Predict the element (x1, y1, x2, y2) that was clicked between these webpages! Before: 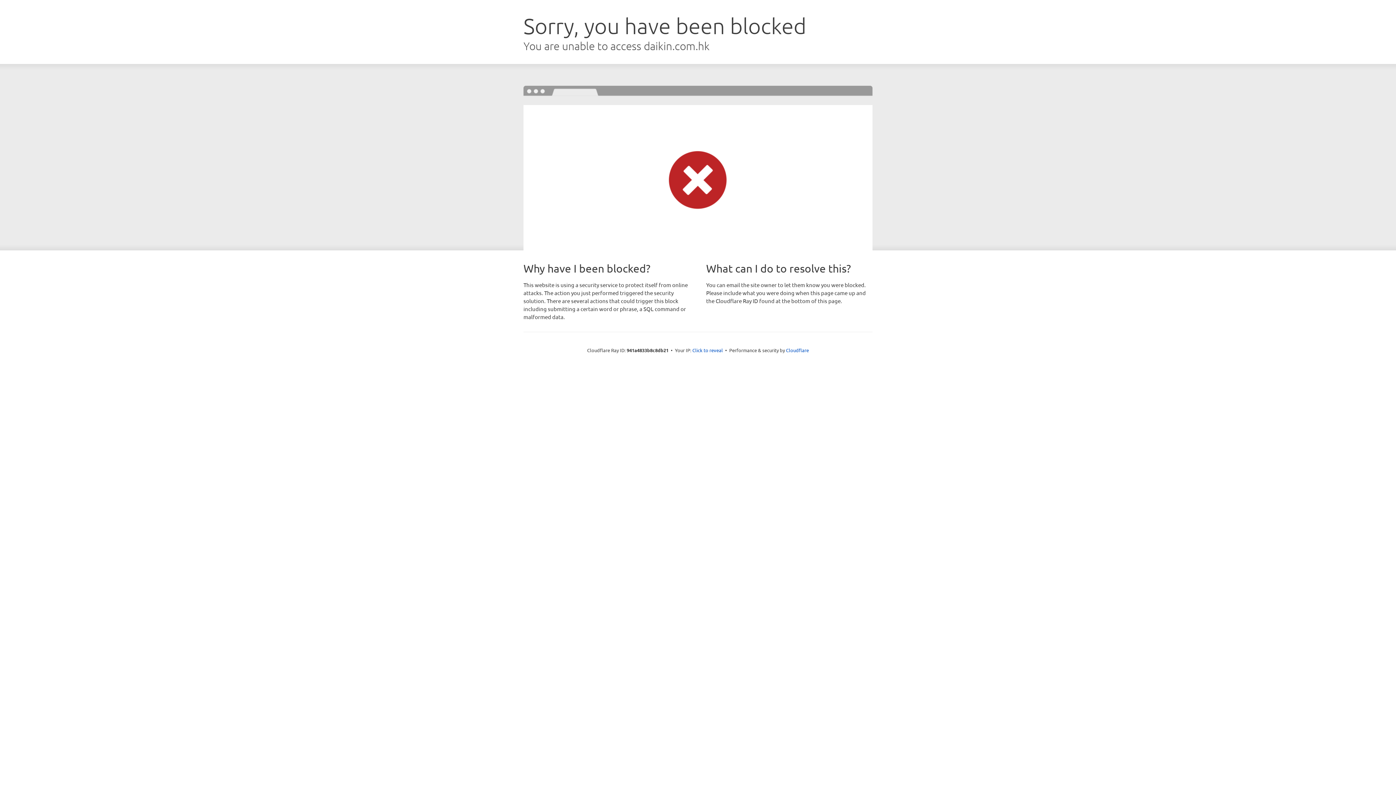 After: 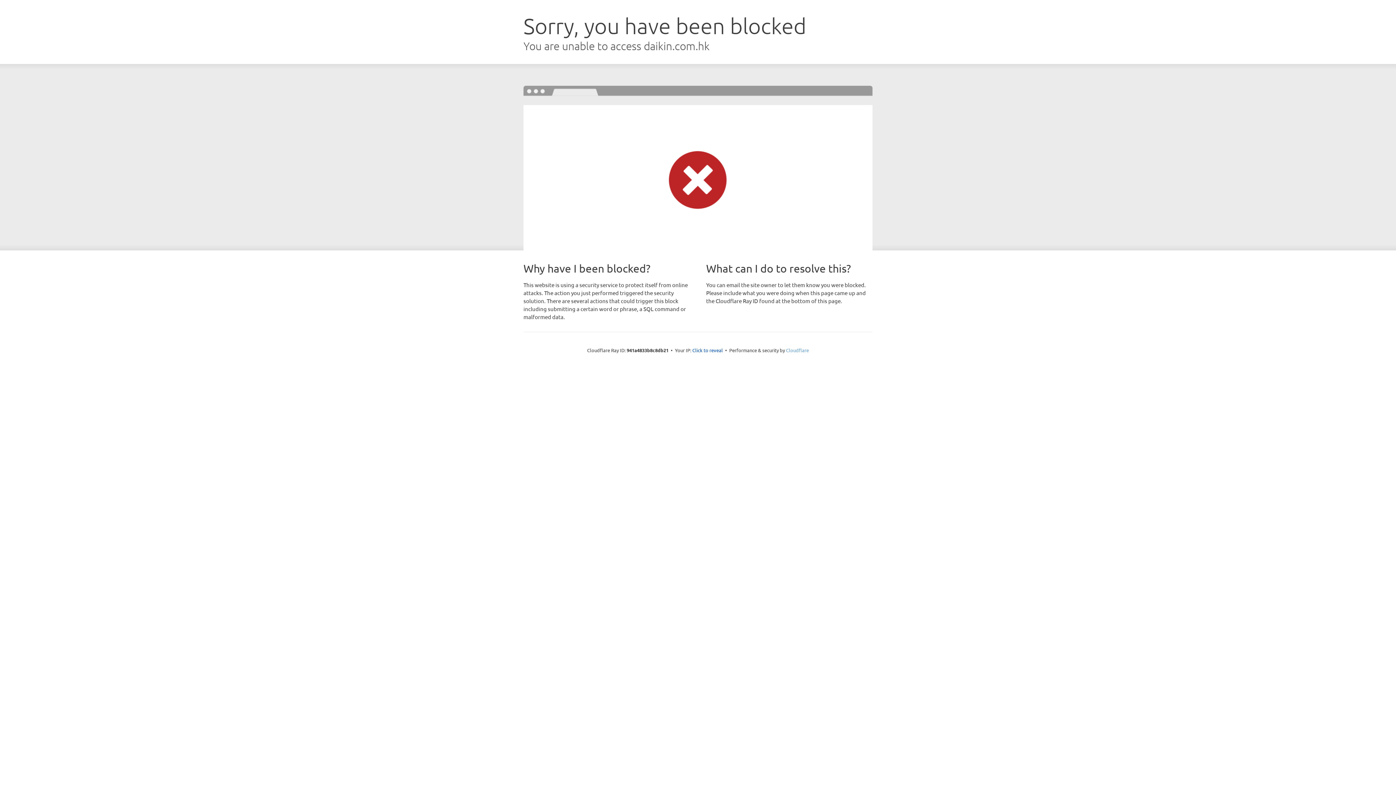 Action: bbox: (786, 347, 809, 353) label: Cloudflare